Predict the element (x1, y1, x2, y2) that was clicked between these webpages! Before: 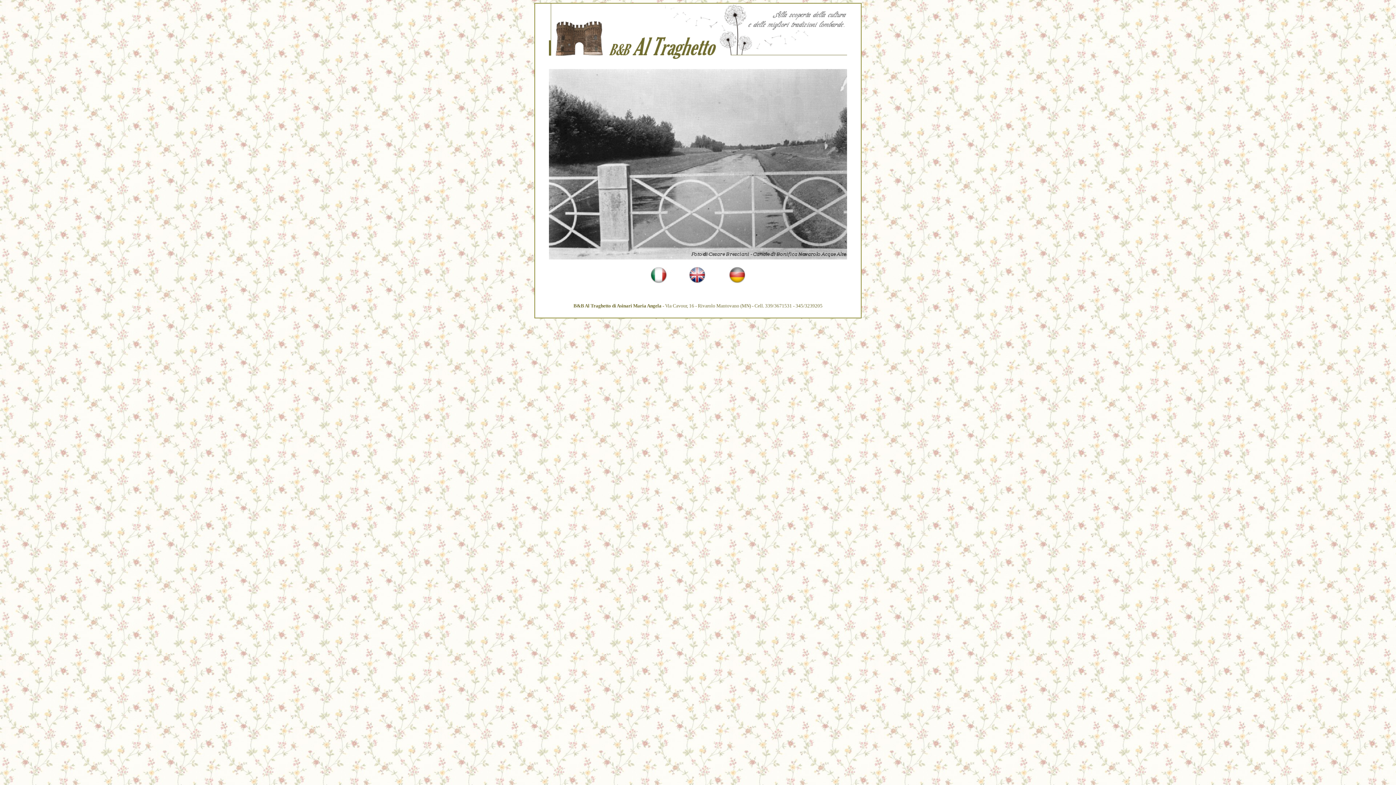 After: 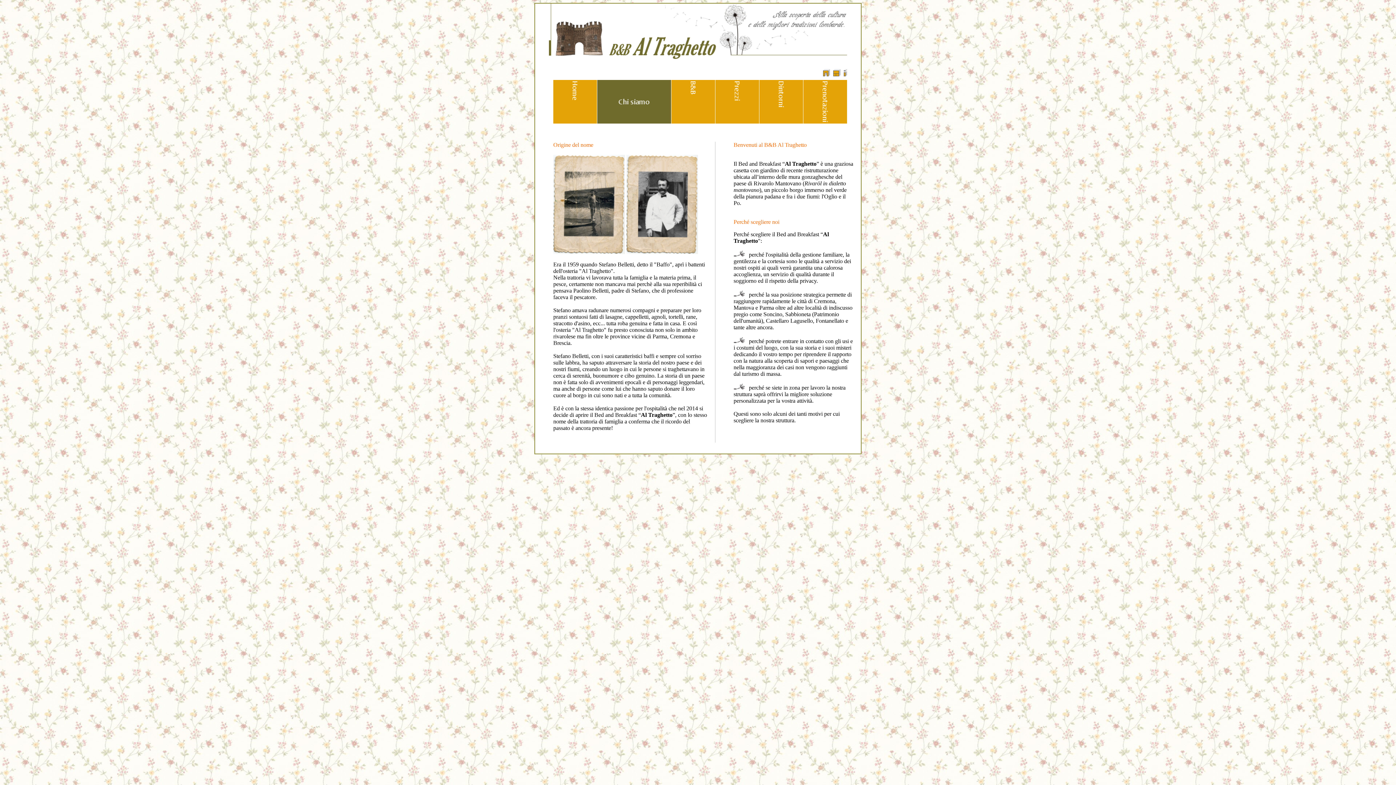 Action: bbox: (650, 278, 666, 284)